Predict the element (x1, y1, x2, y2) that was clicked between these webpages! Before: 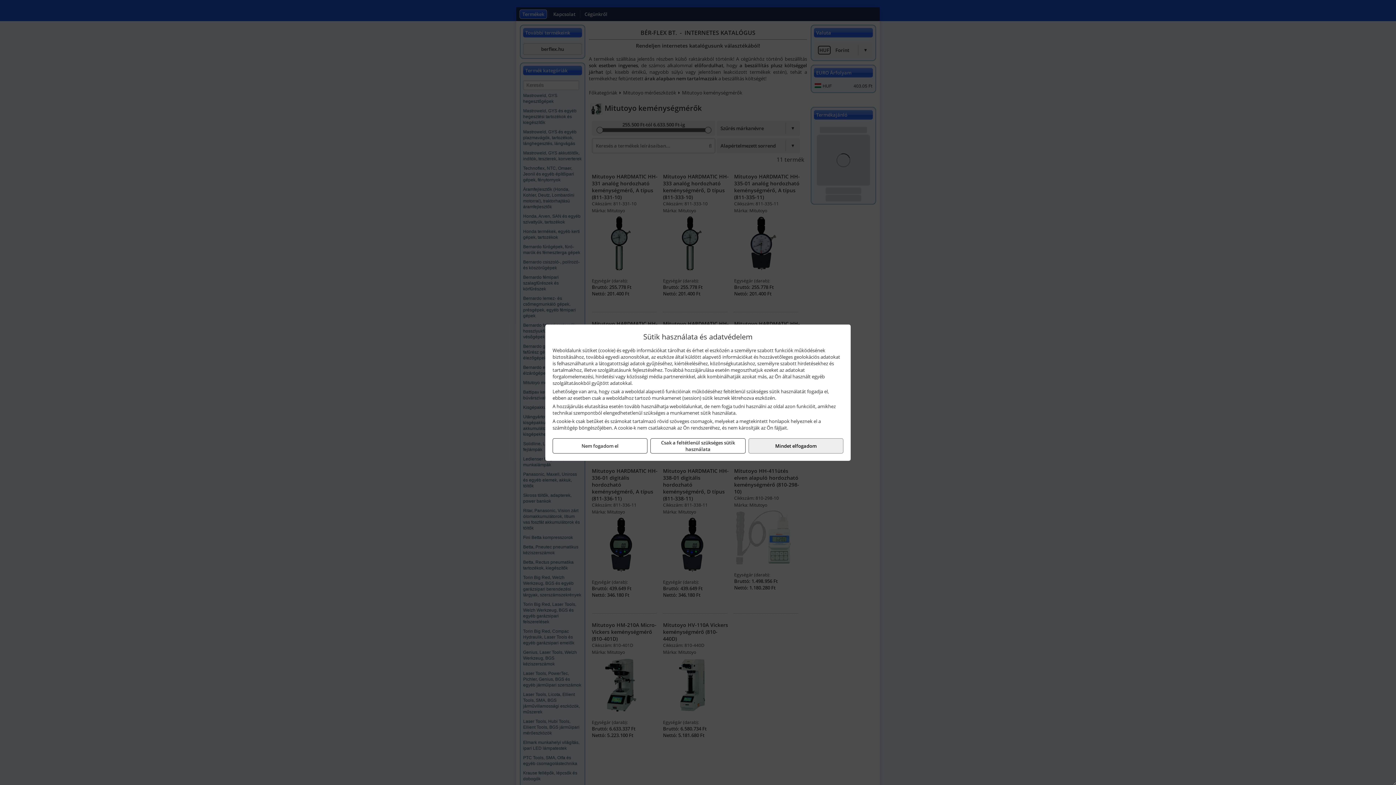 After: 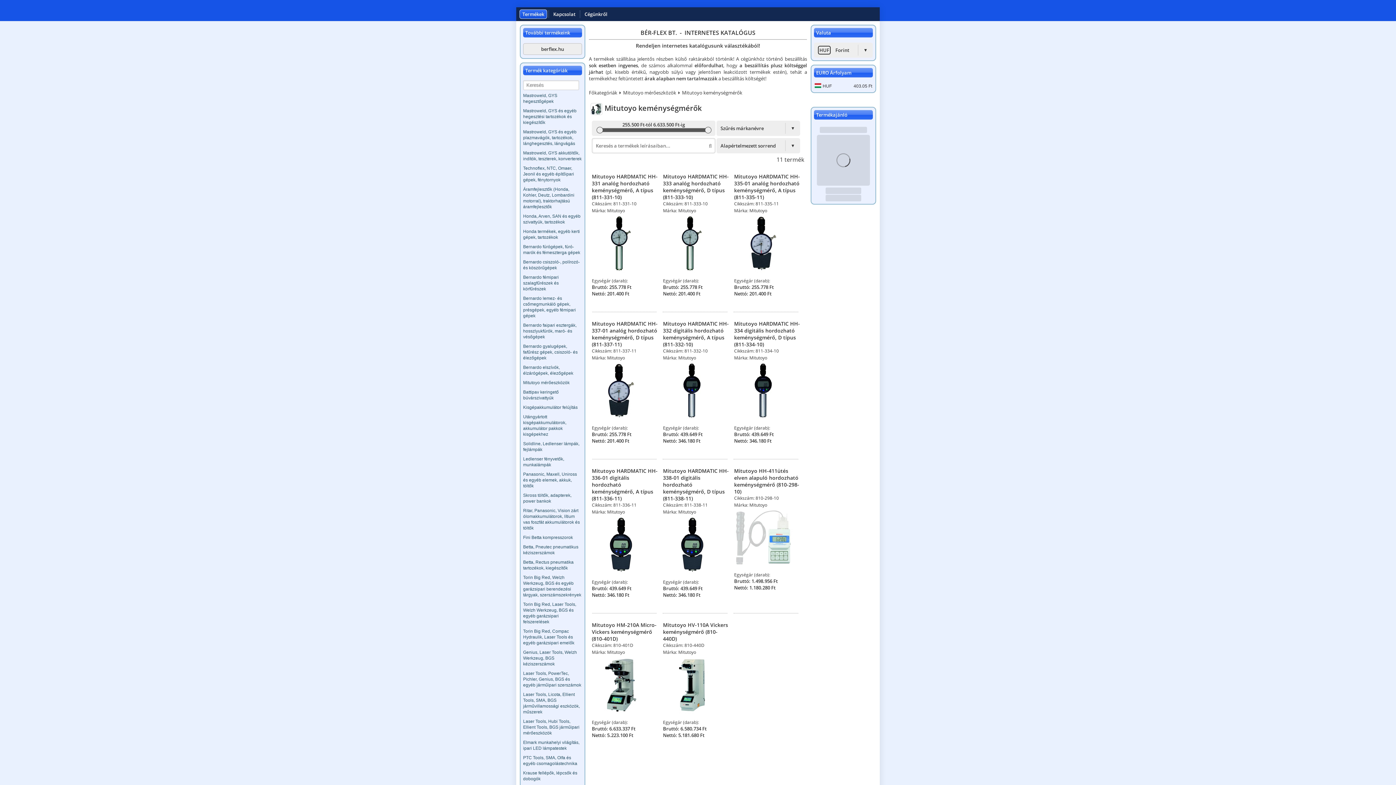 Action: bbox: (650, 438, 745, 453) label: Csak a feltétlenül szükséges sütik használata